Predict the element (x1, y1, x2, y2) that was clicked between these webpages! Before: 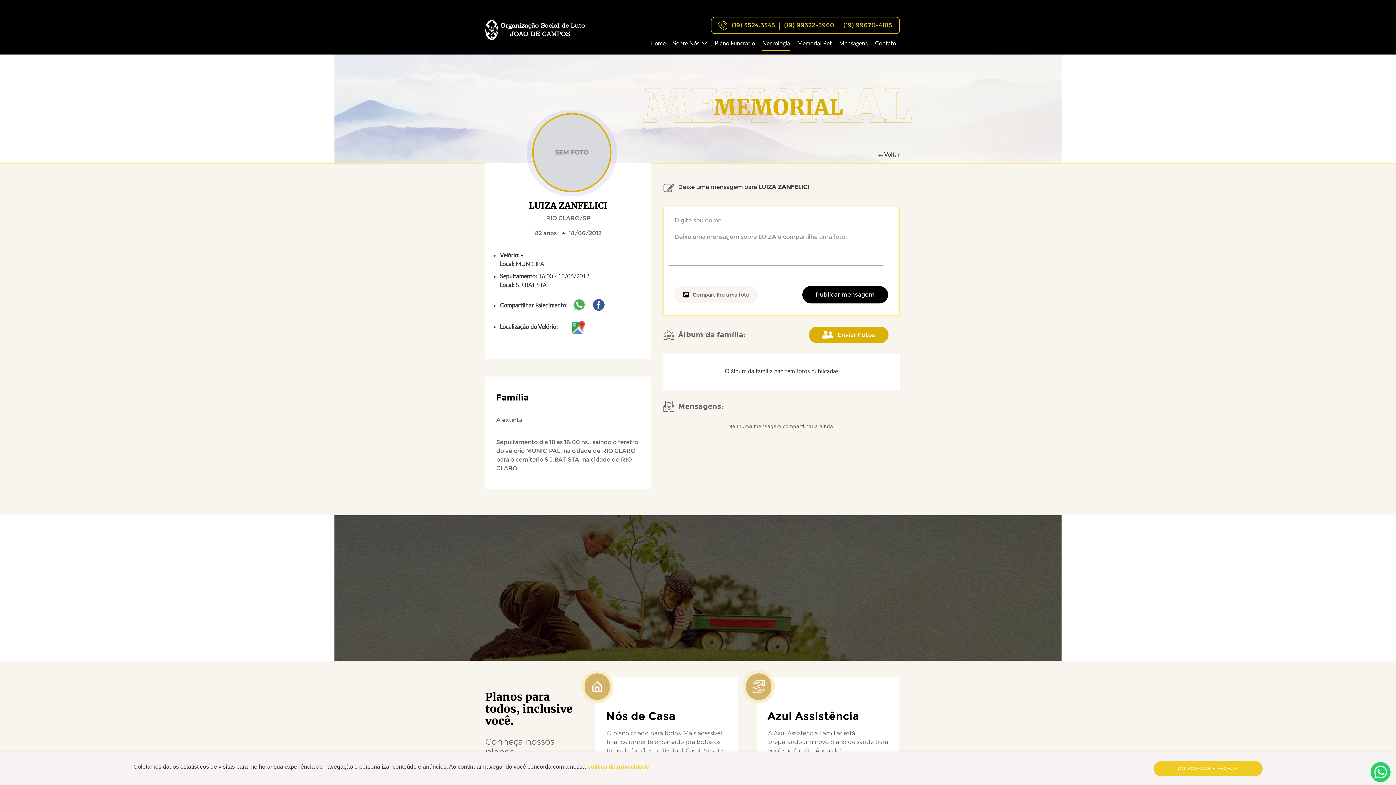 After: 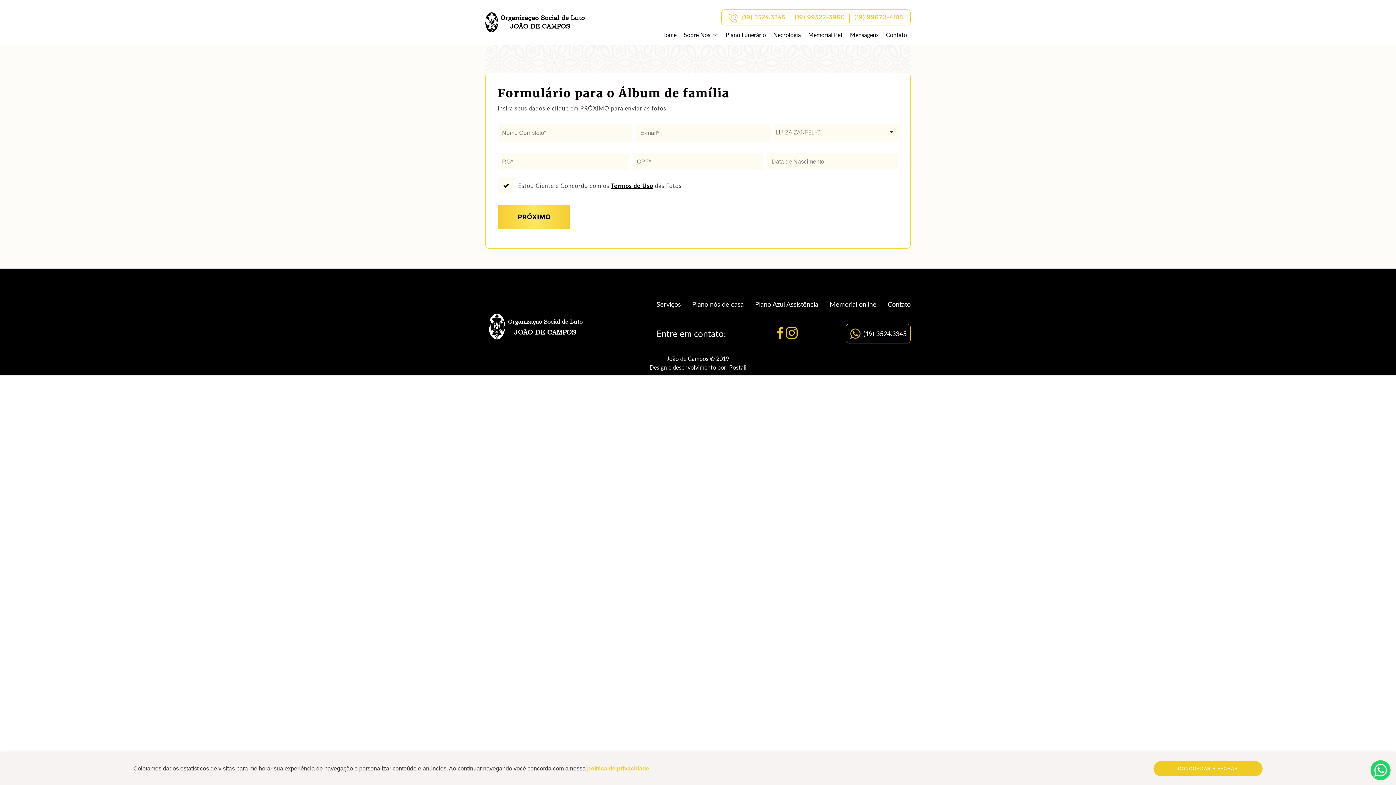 Action: bbox: (809, 326, 888, 343) label: Enviar Fotos